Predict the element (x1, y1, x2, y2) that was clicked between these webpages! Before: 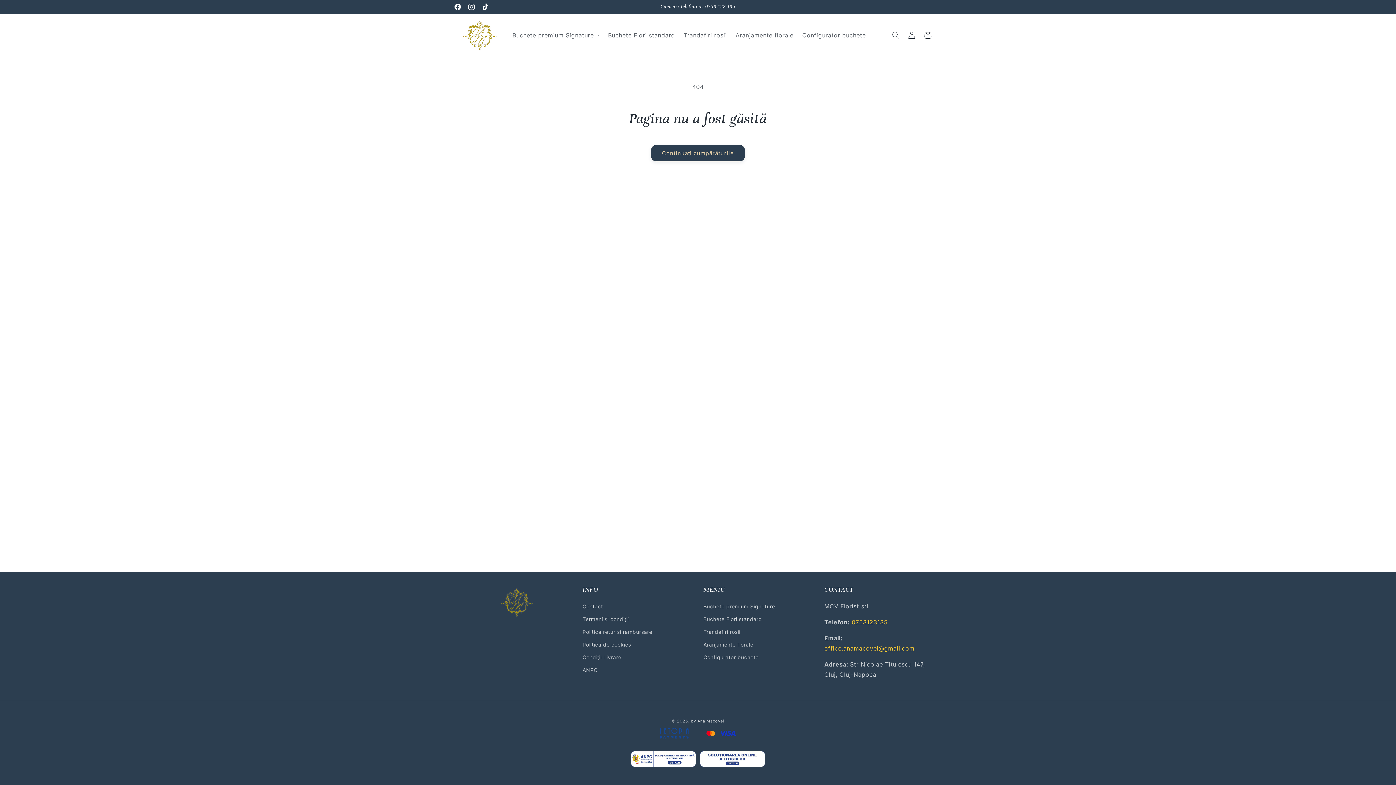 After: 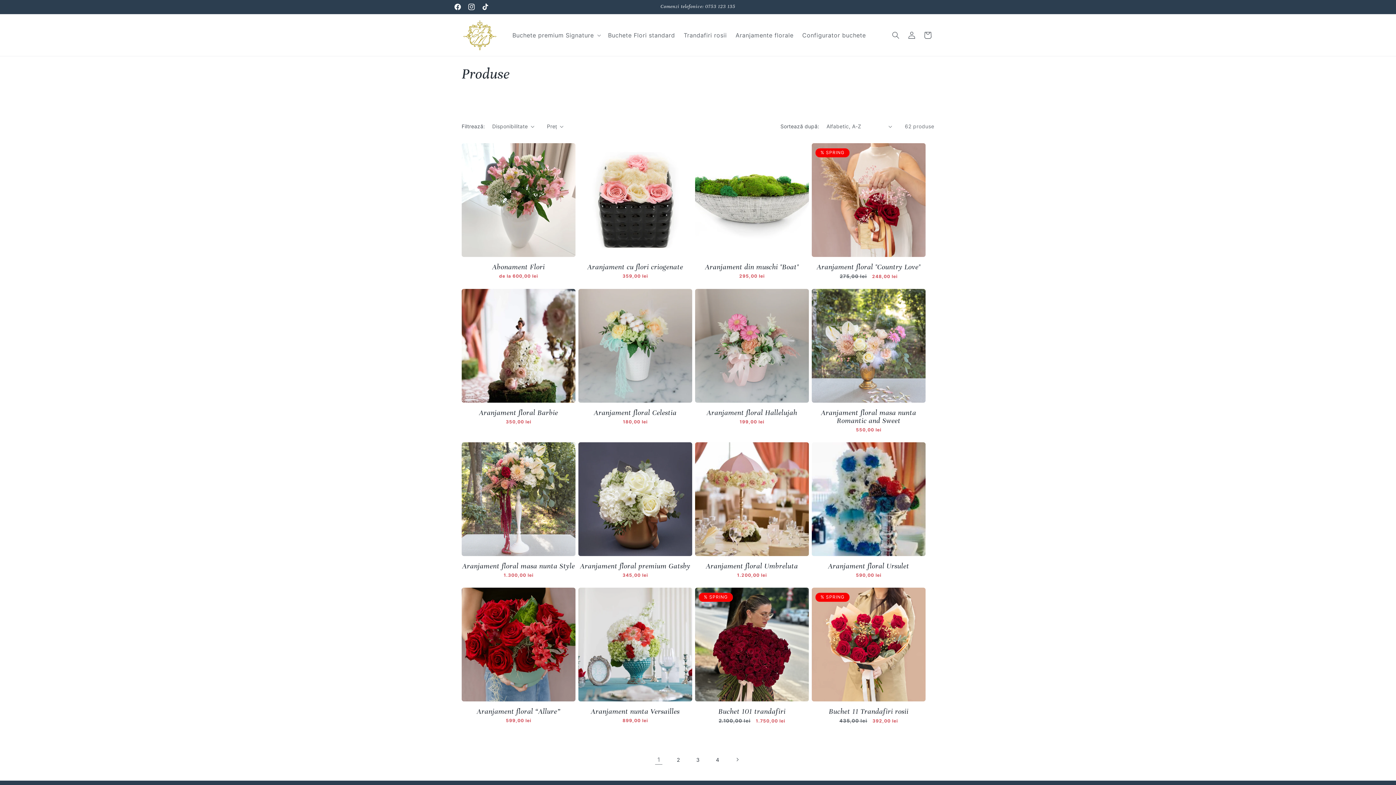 Action: bbox: (651, 145, 745, 161) label: Continuați cumpărăturile